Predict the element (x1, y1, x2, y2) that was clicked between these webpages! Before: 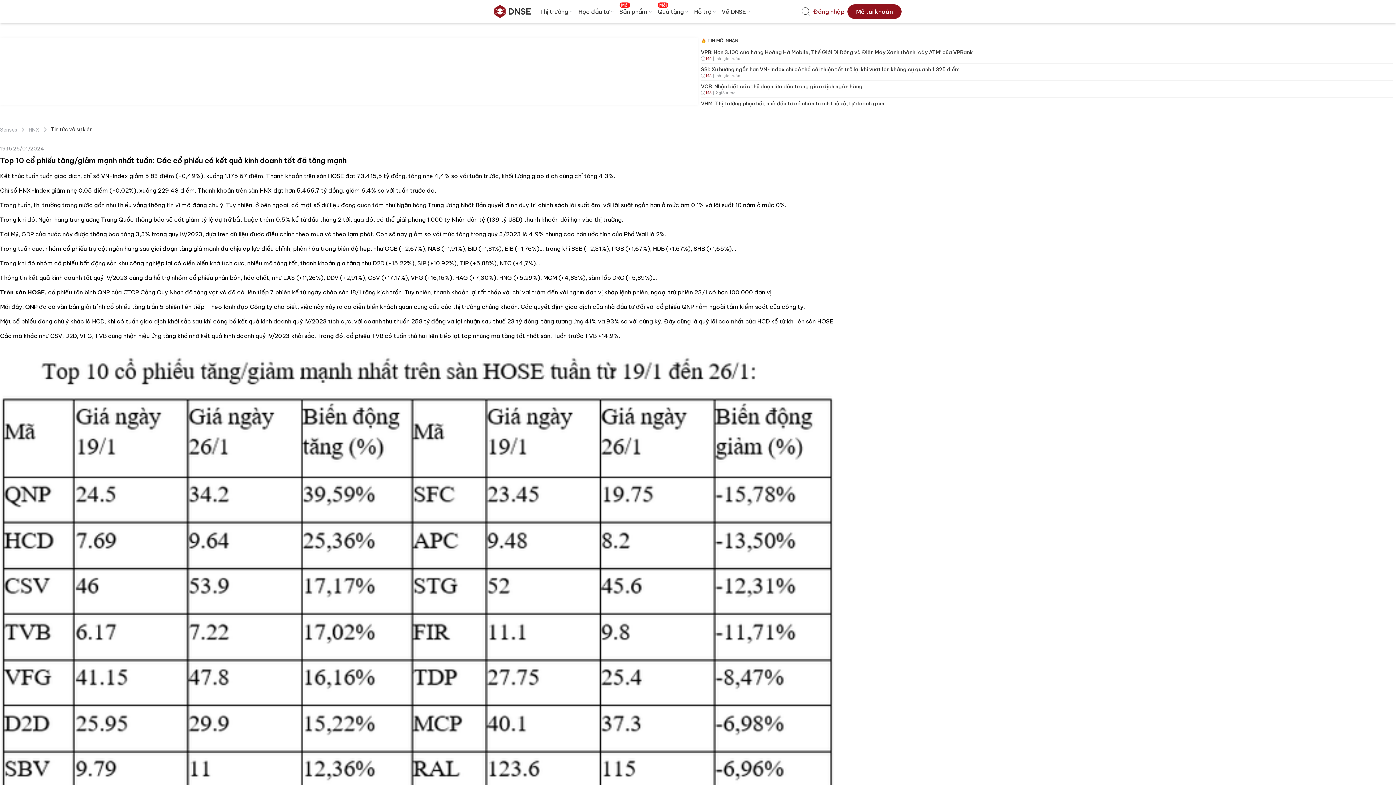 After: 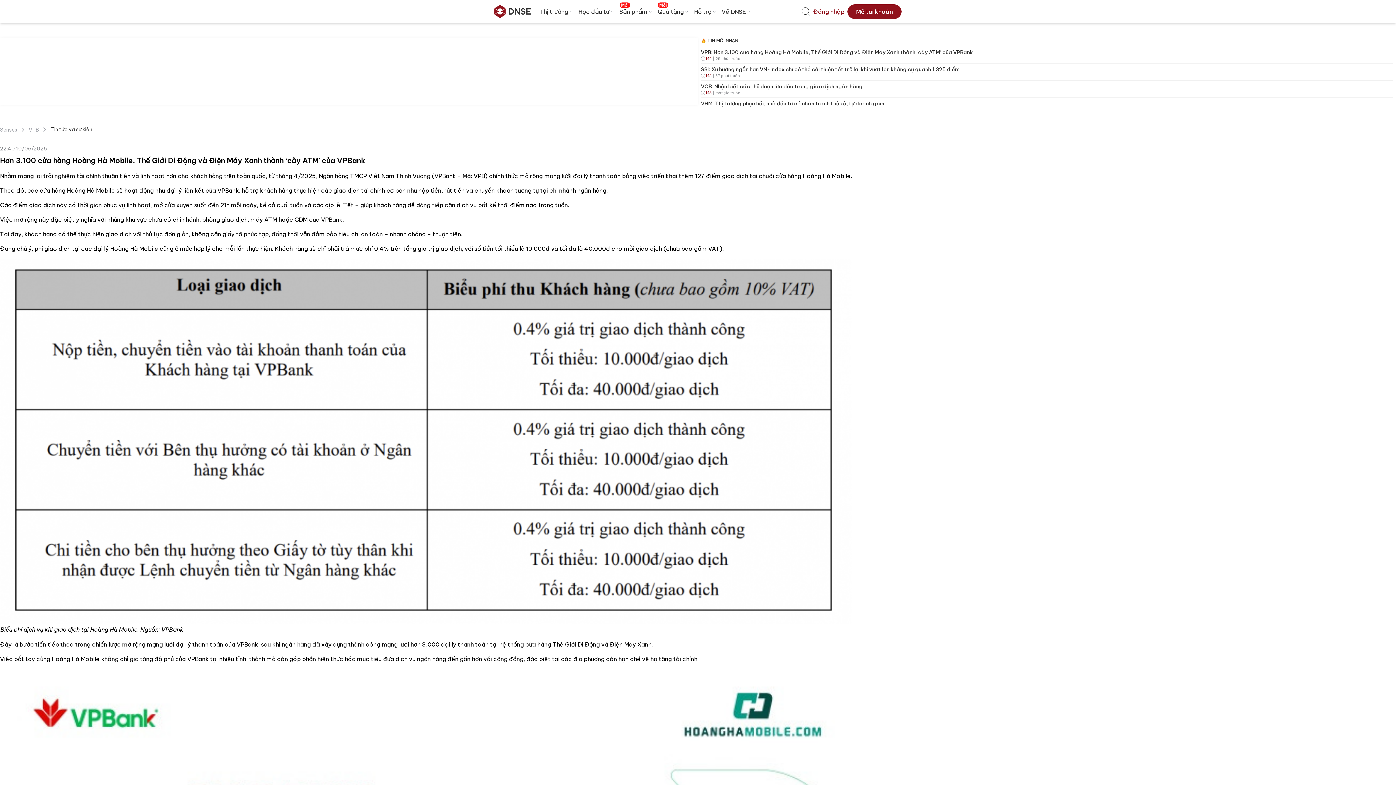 Action: bbox: (701, 48, 1393, 63) label: VPB: Hơn 3.100 cửa hàng Hoàng Hà Mobile, Thế Giới Di Động và Điện Máy Xanh thành ‘cây ATM’ của VPBank

Mới
| một giờ trước